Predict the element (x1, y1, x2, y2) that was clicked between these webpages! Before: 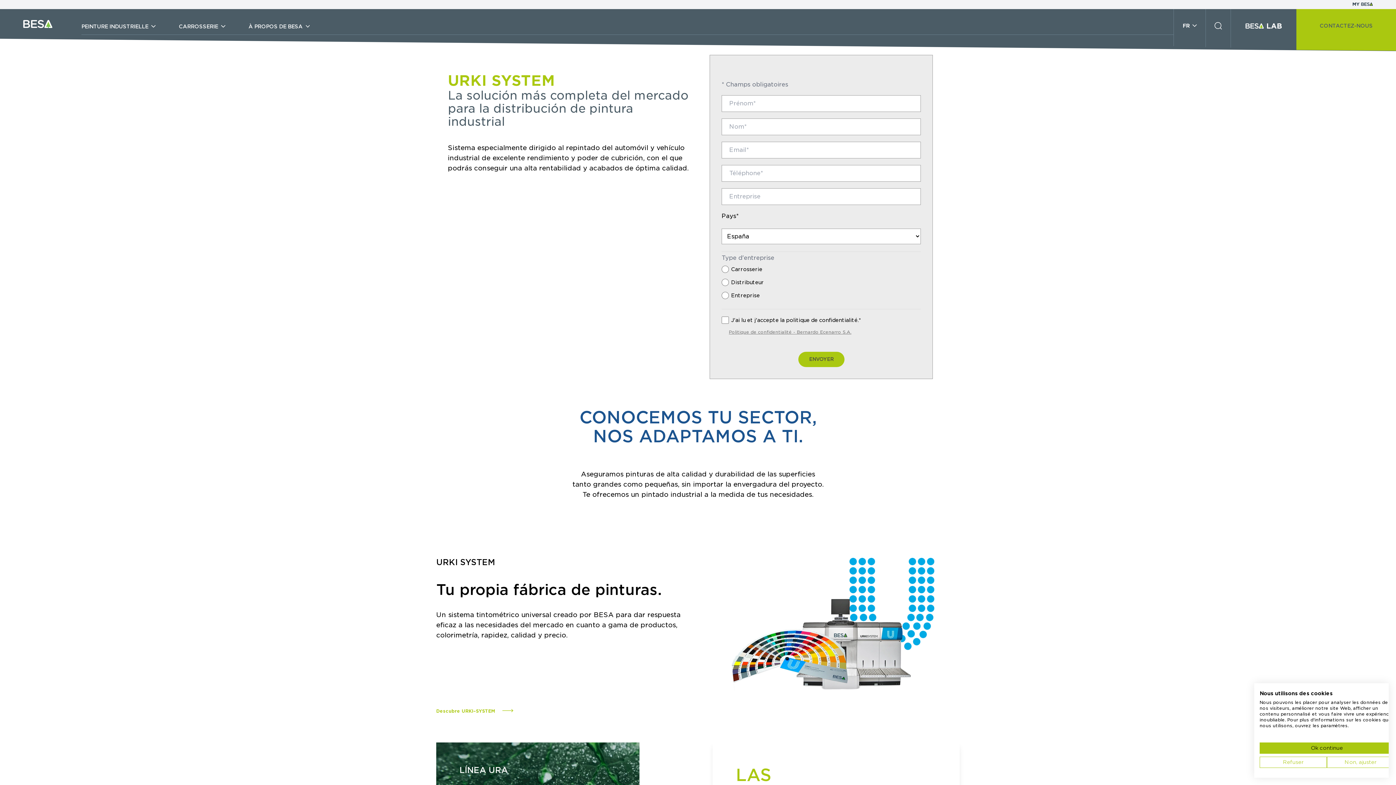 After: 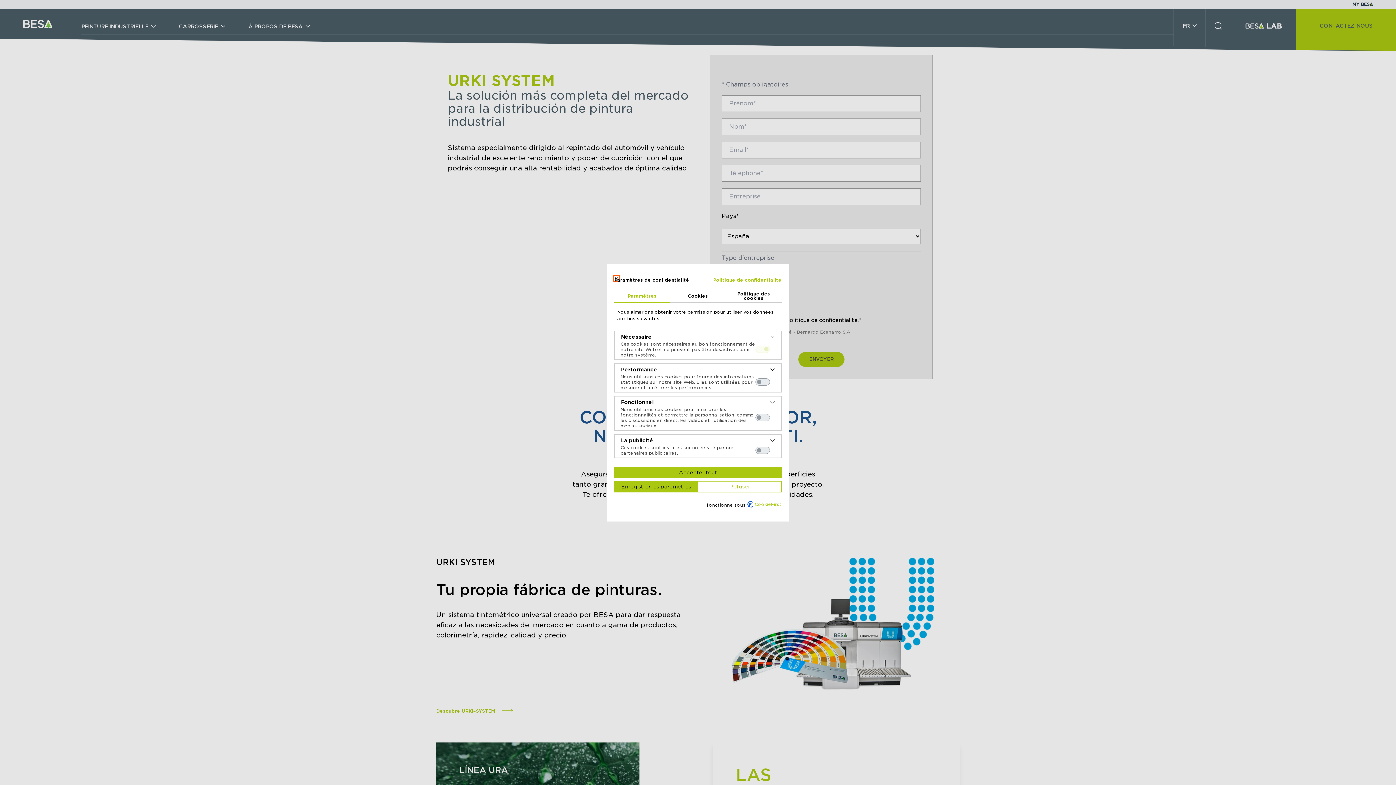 Action: bbox: (1327, 757, 1394, 768) label: Ajustez les préférences de cookie 